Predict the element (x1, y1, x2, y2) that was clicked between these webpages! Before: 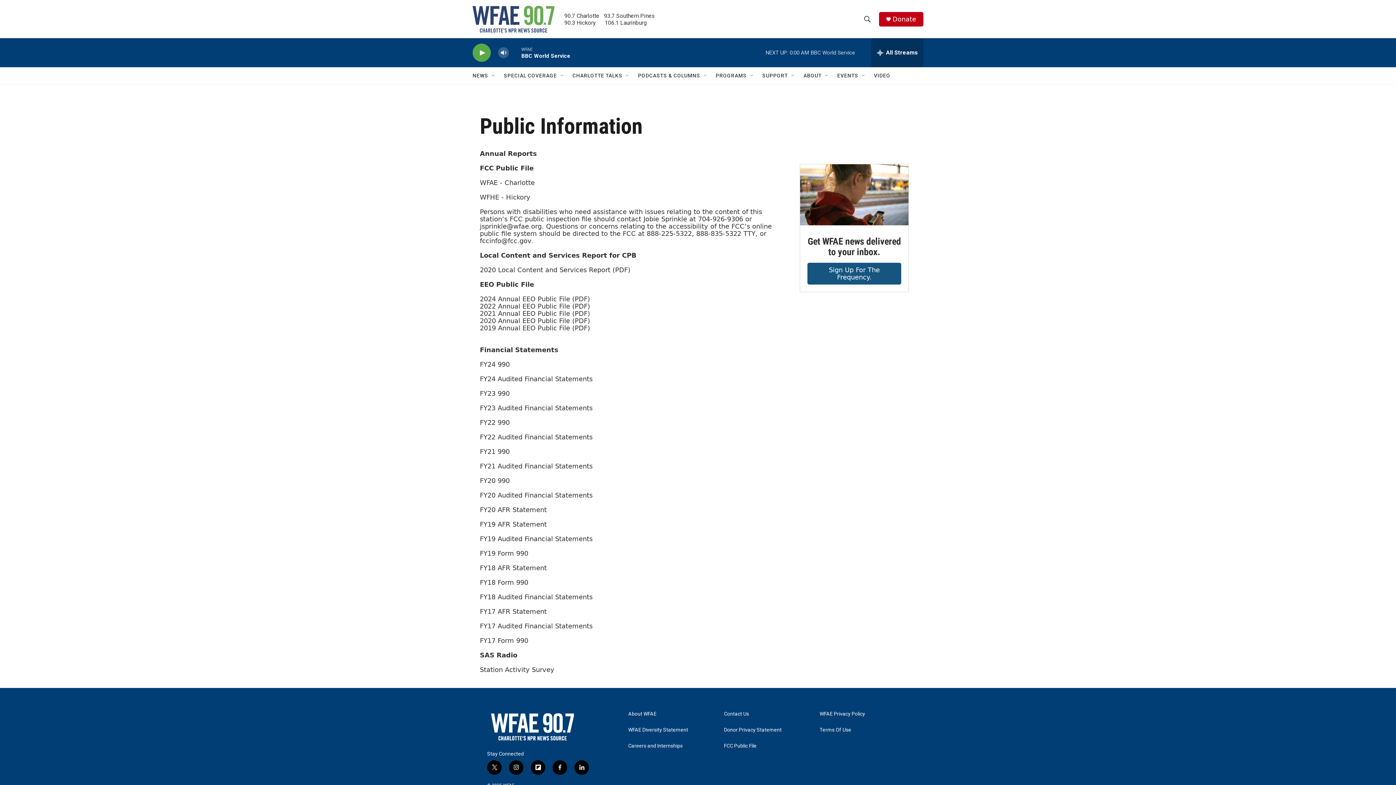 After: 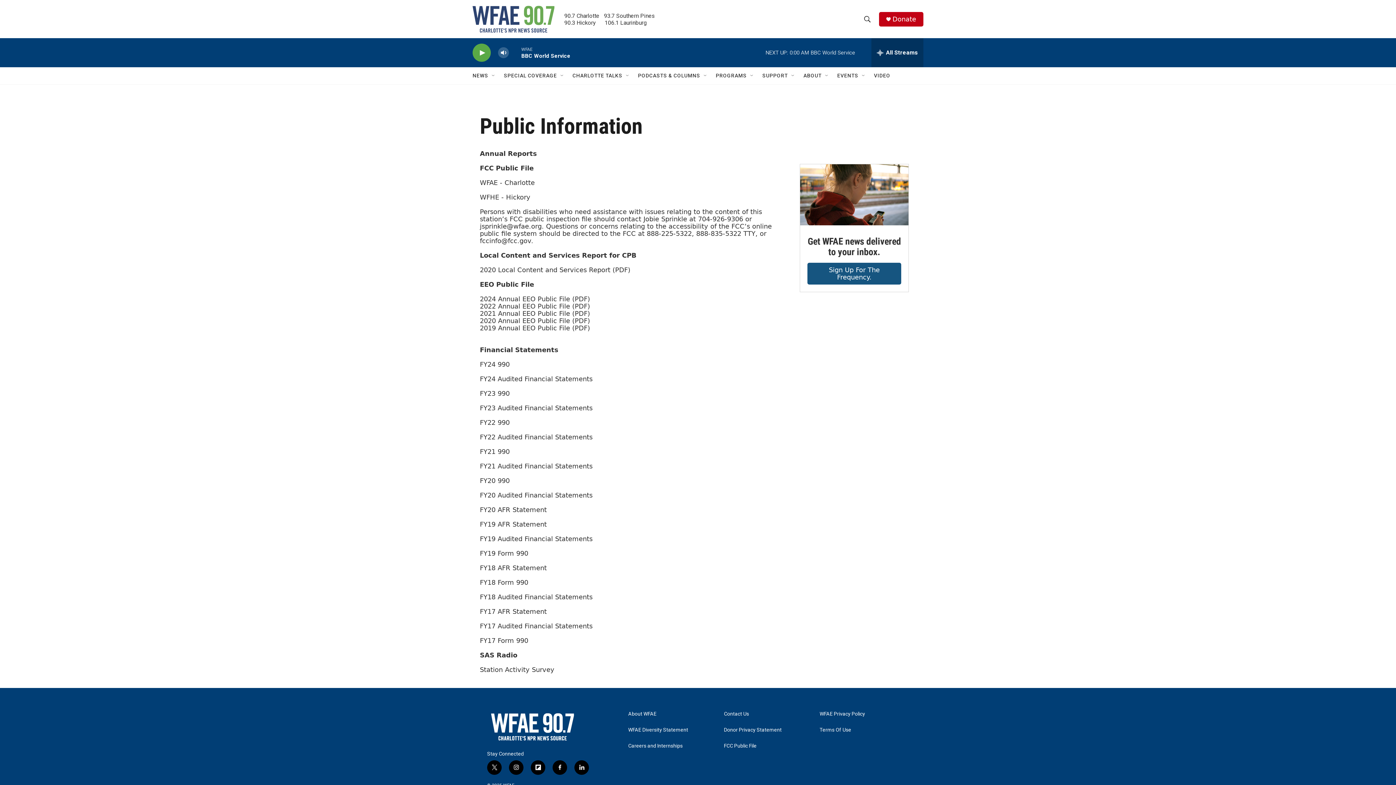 Action: bbox: (480, 564, 546, 572) label: FY18 AFR Statement